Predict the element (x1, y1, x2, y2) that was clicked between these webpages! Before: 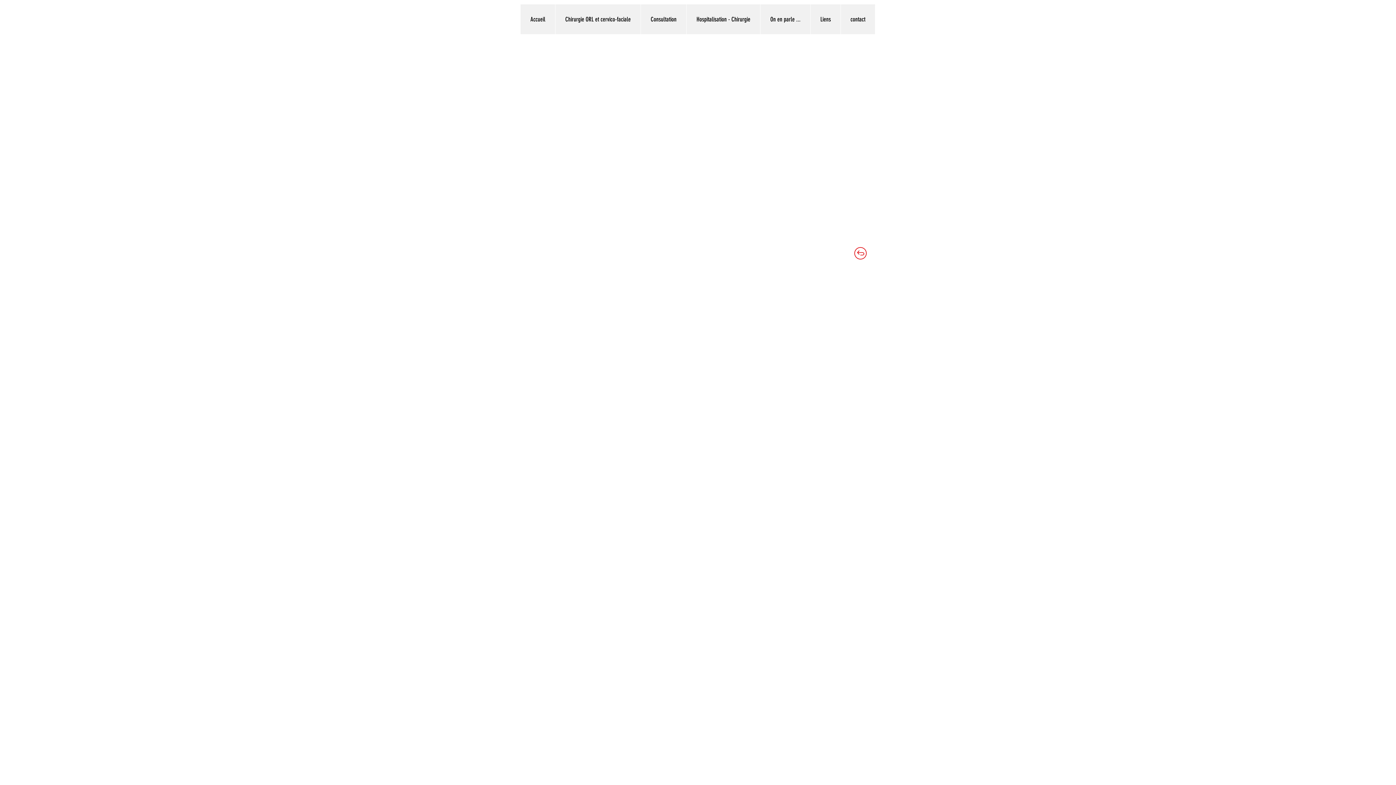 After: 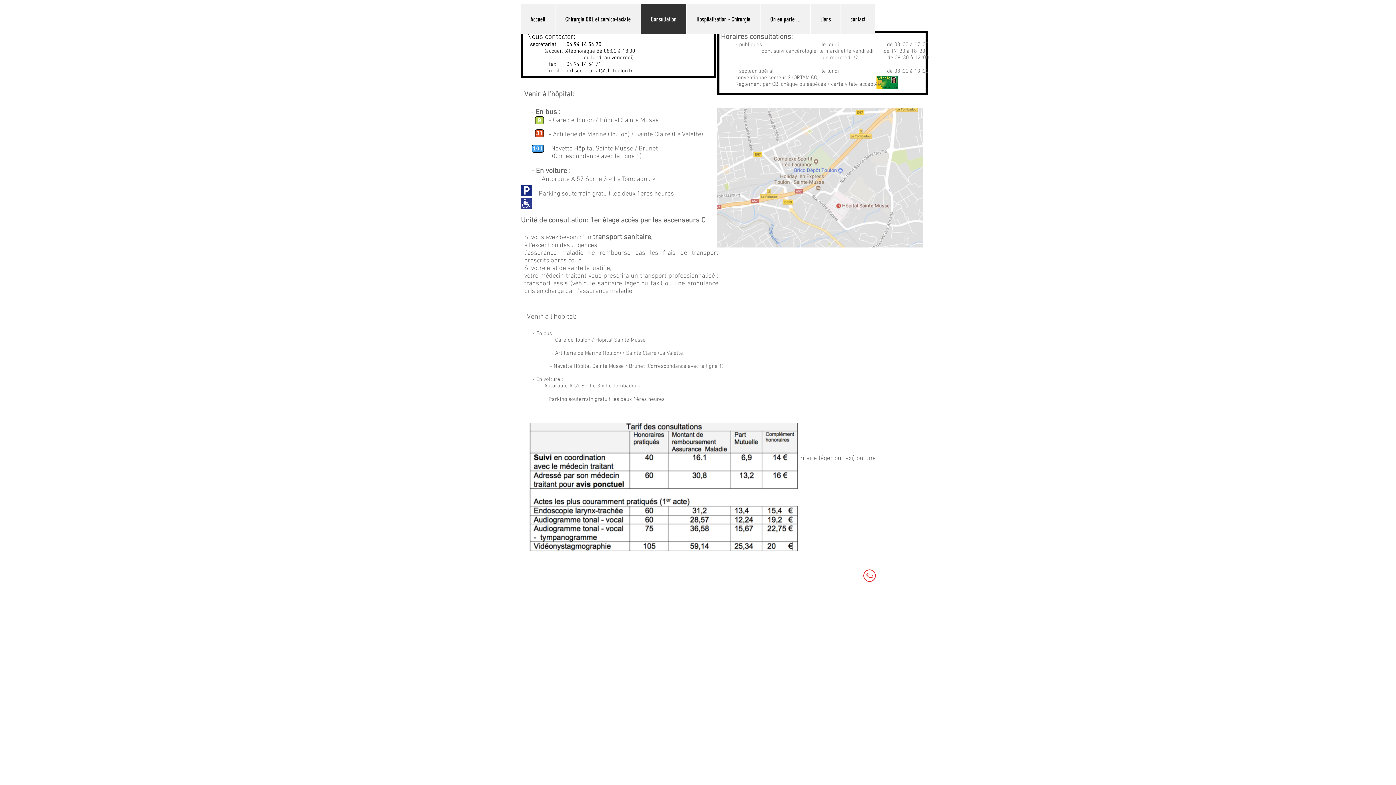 Action: label: Consultation bbox: (640, 4, 686, 34)